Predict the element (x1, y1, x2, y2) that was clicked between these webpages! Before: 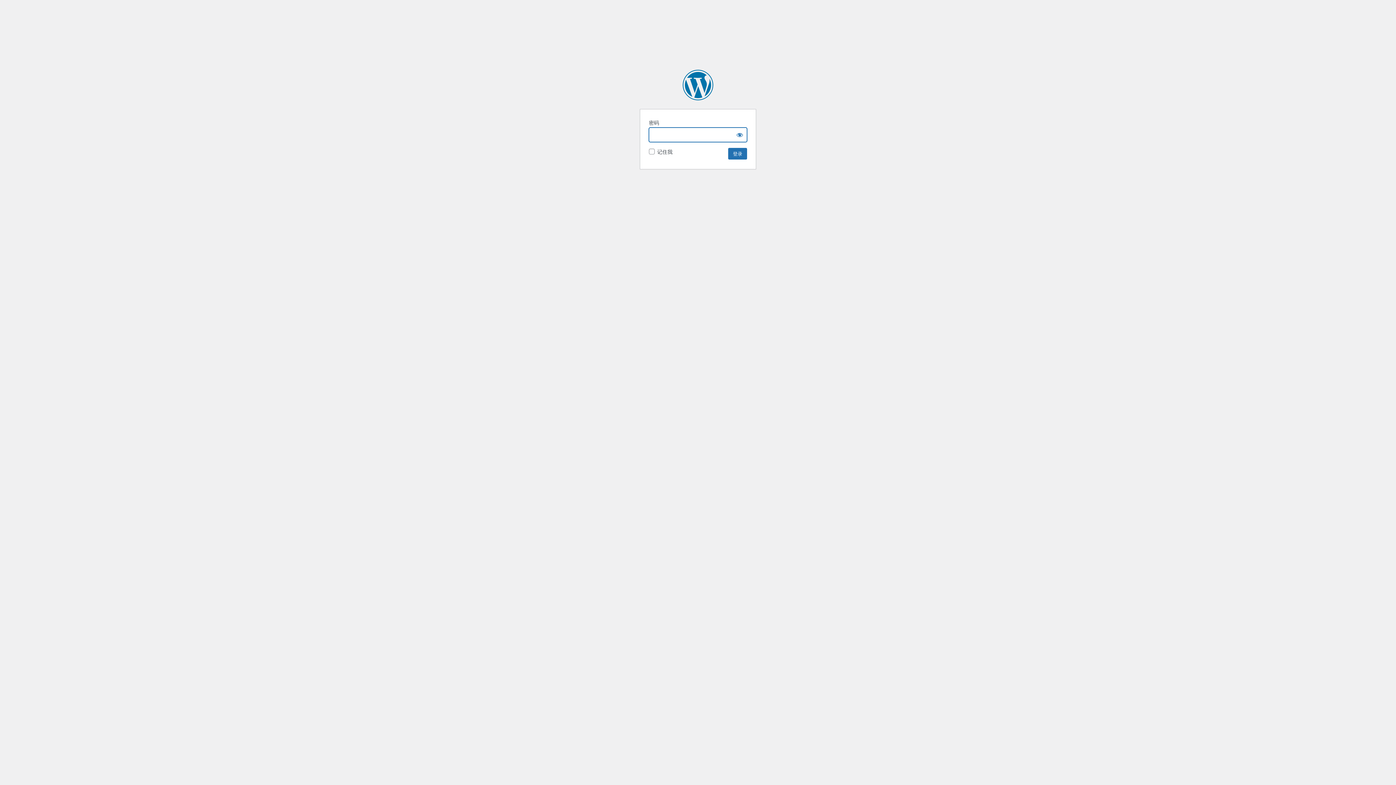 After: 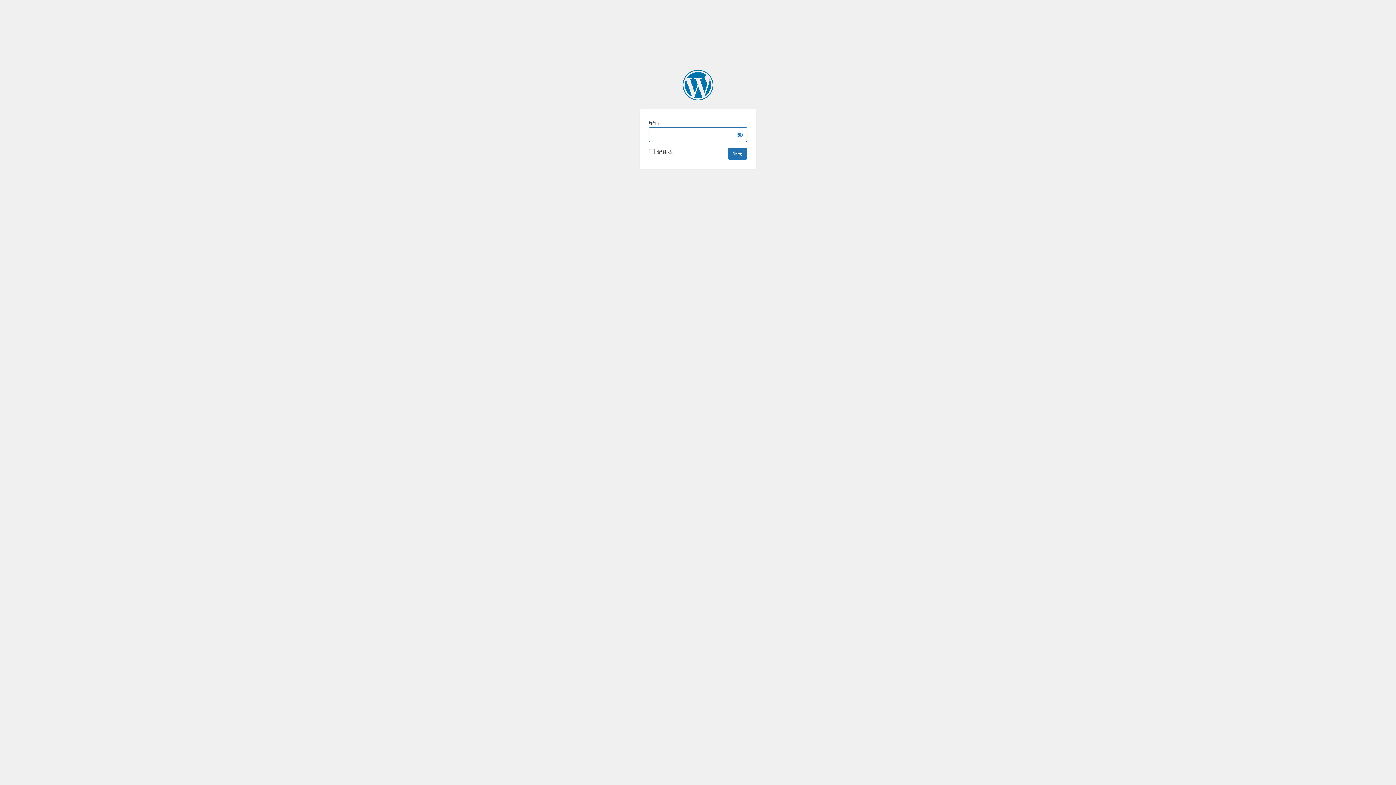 Action: bbox: (682, 69, 713, 100) label: 广州包包批发_广州白云皮具城